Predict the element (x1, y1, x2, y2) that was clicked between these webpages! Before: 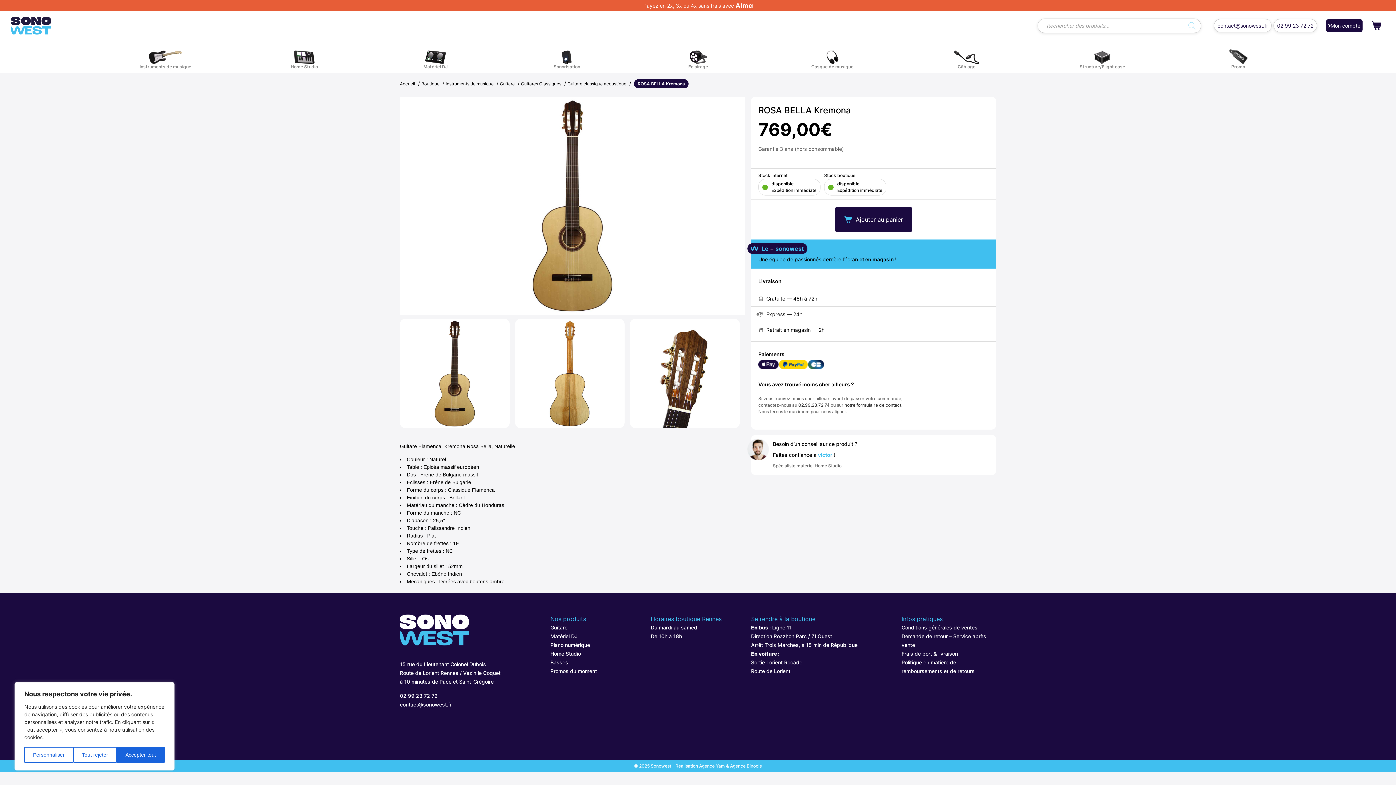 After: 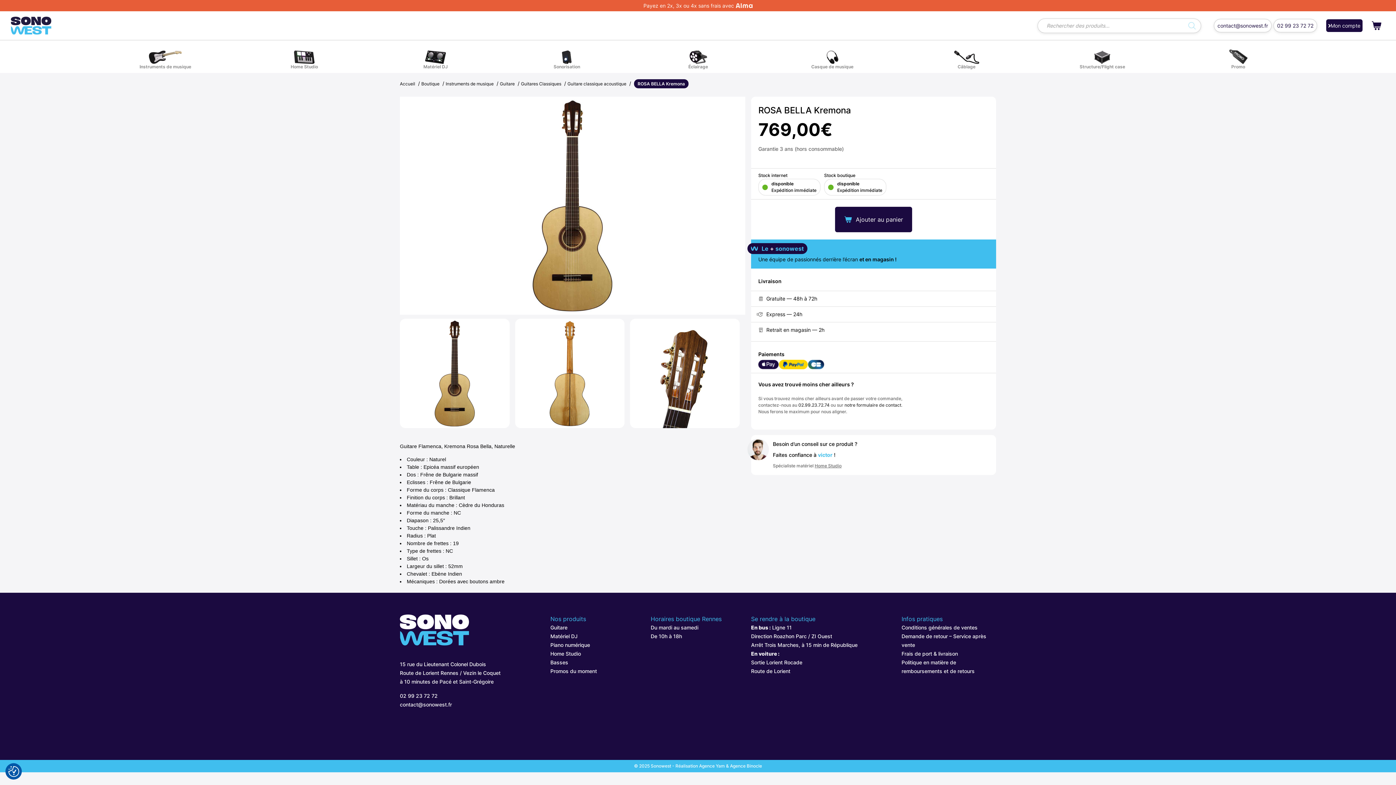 Action: bbox: (73, 747, 116, 763) label: Tout rejeter